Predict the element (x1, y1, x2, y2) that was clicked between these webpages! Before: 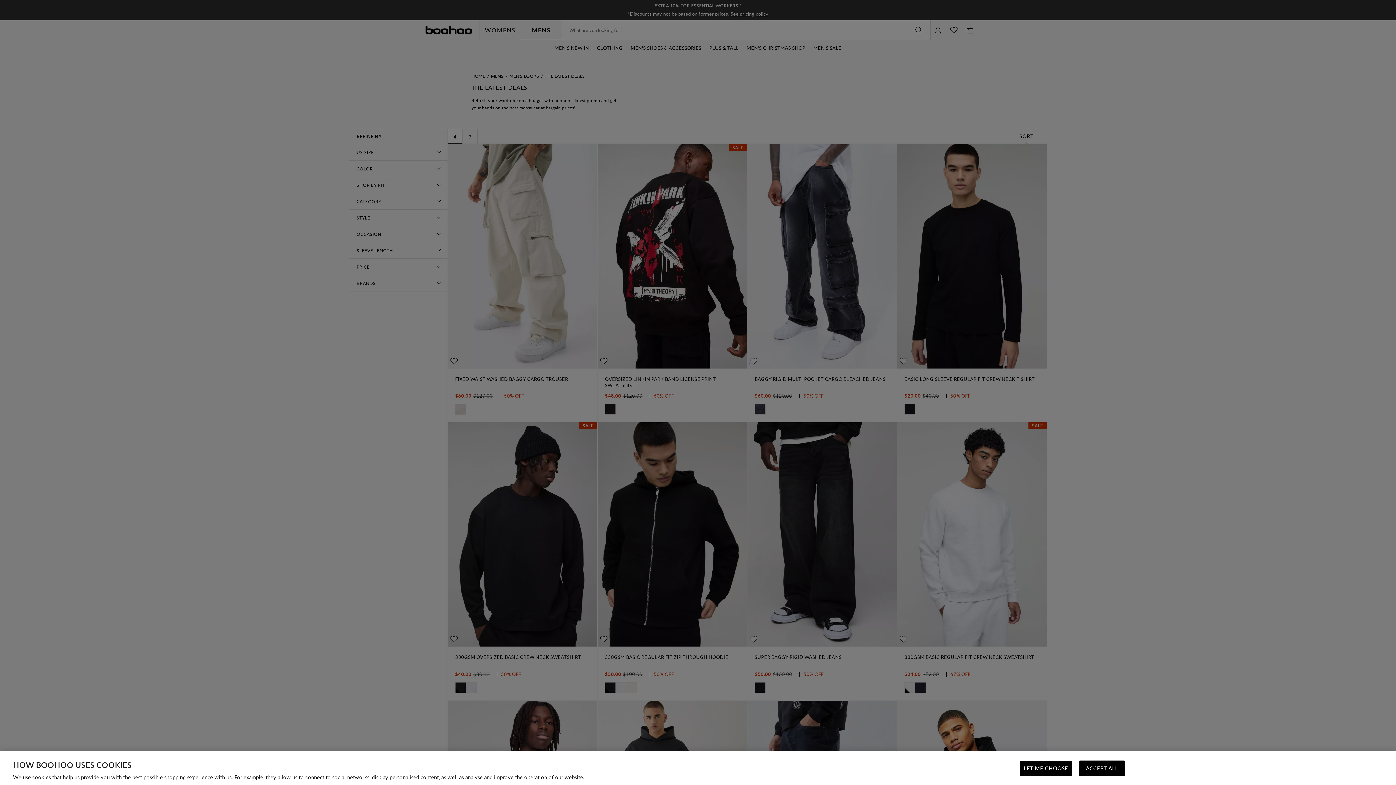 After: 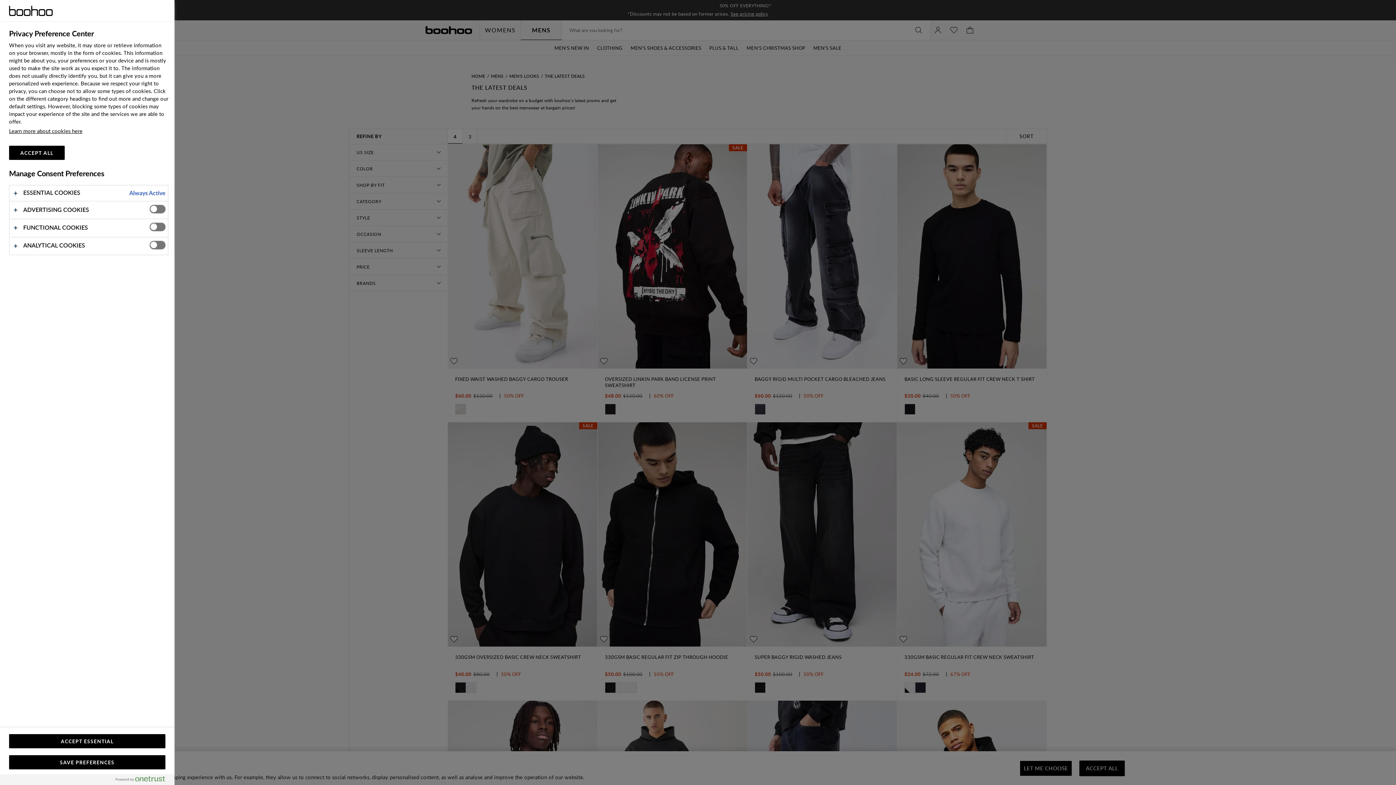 Action: label: LET ME CHOOSE bbox: (1020, 761, 1072, 776)